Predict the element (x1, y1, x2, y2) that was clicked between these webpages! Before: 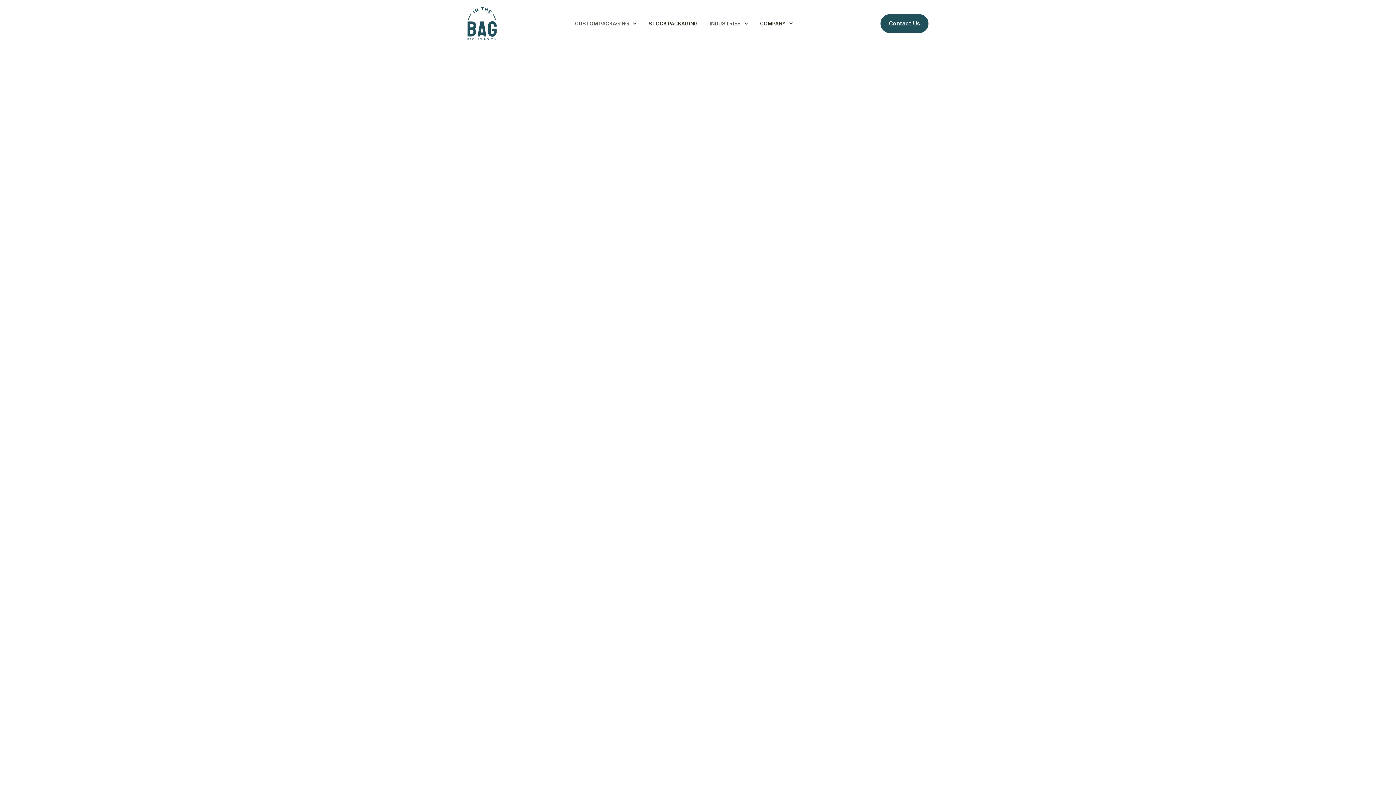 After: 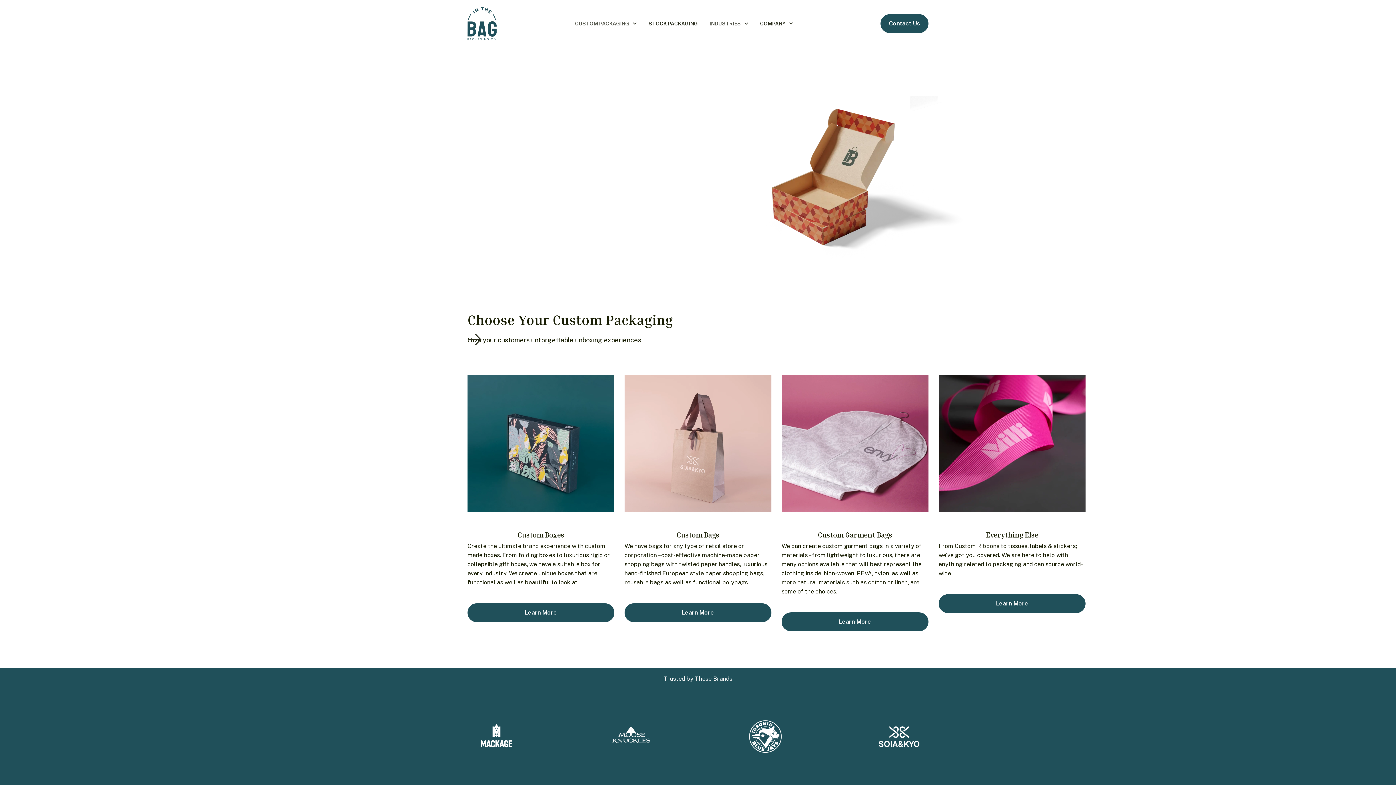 Action: bbox: (778, 240, 843, 249) label: Custom Packaging